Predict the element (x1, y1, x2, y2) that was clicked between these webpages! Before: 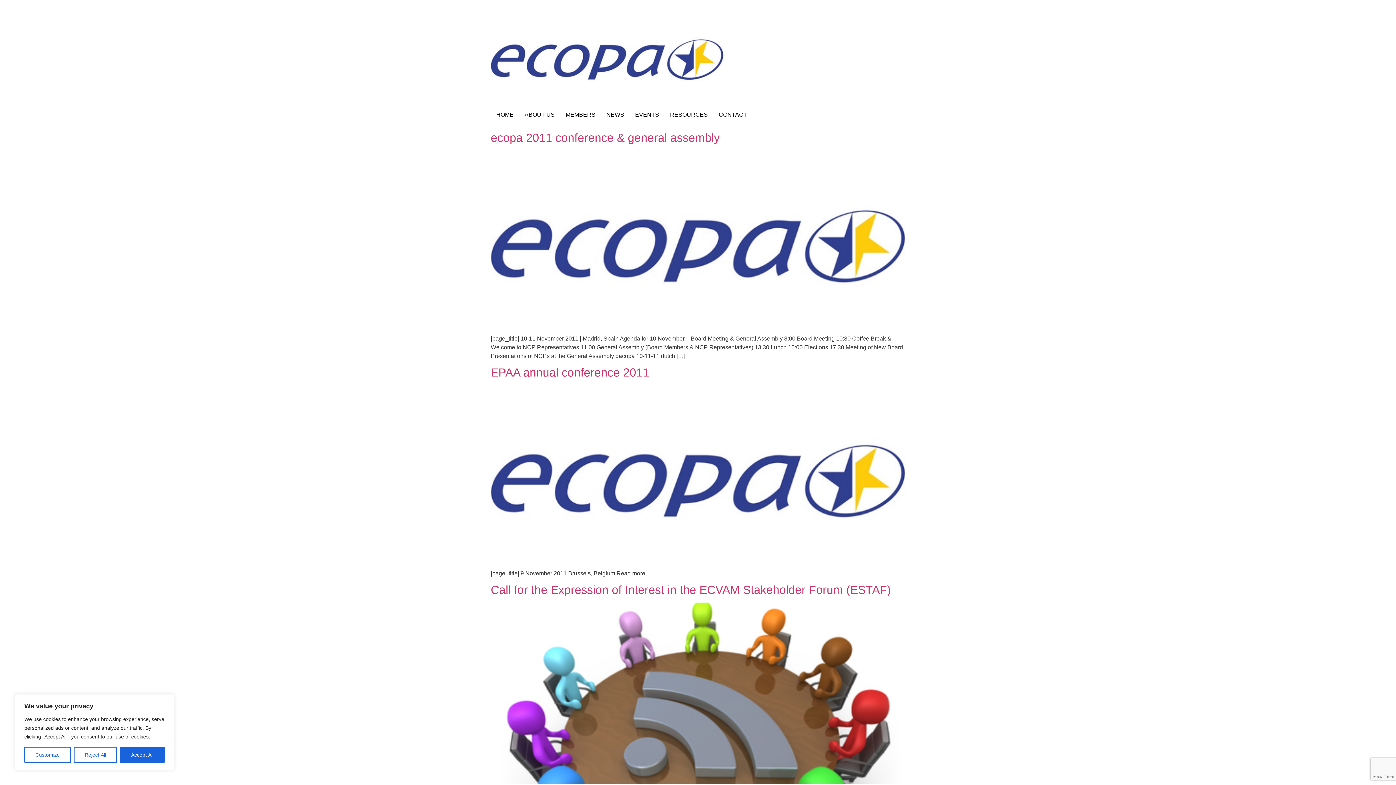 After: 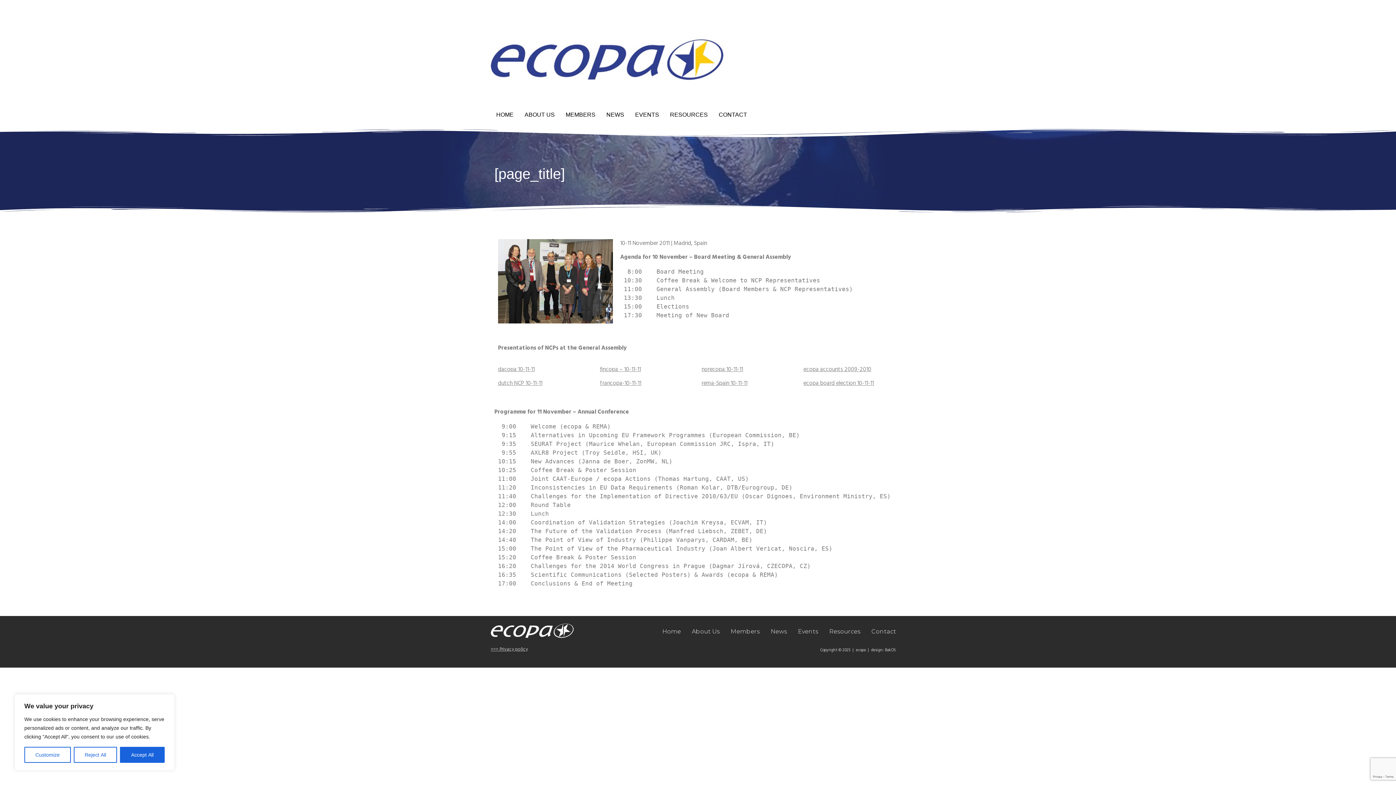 Action: bbox: (490, 326, 905, 333)